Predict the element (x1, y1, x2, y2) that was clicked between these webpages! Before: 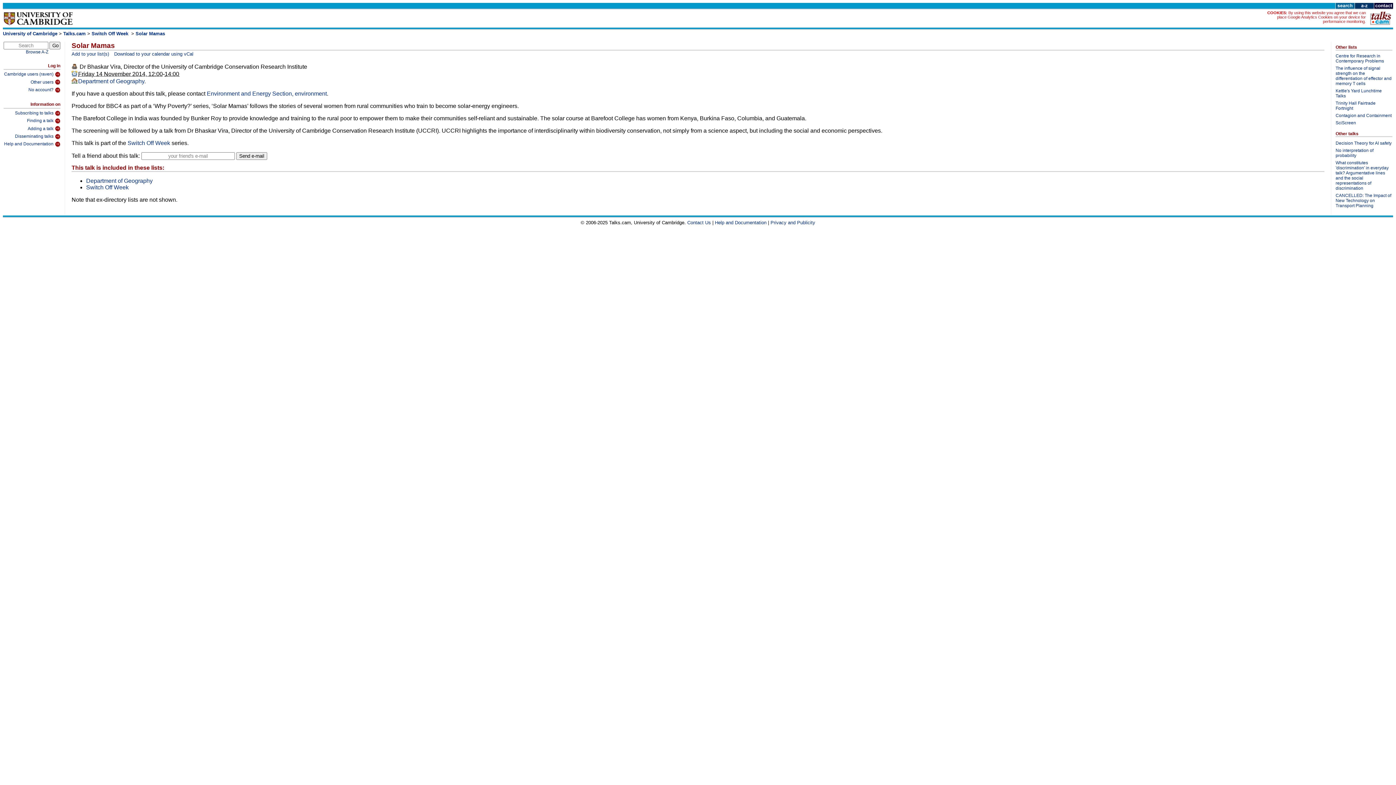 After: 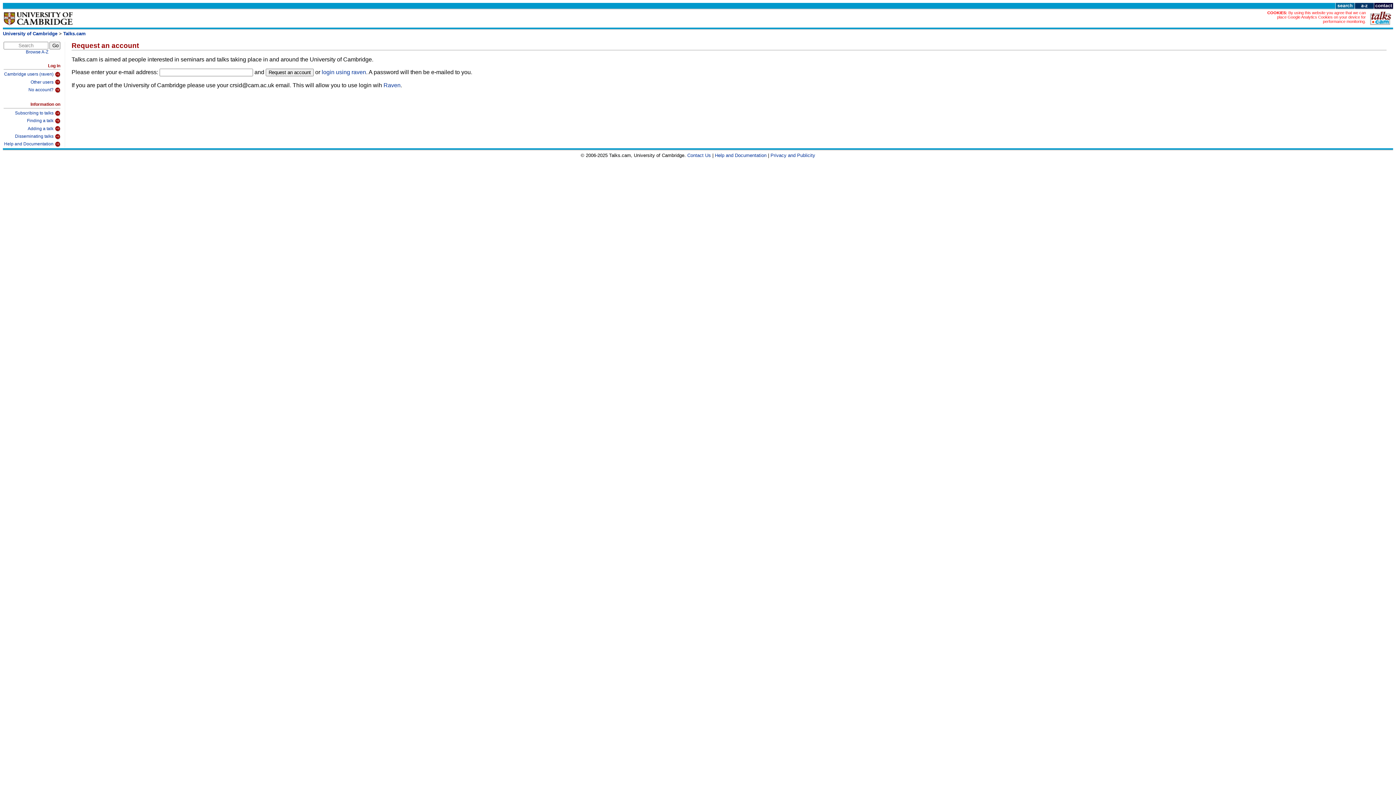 Action: label: No account? bbox: (3, 85, 60, 93)